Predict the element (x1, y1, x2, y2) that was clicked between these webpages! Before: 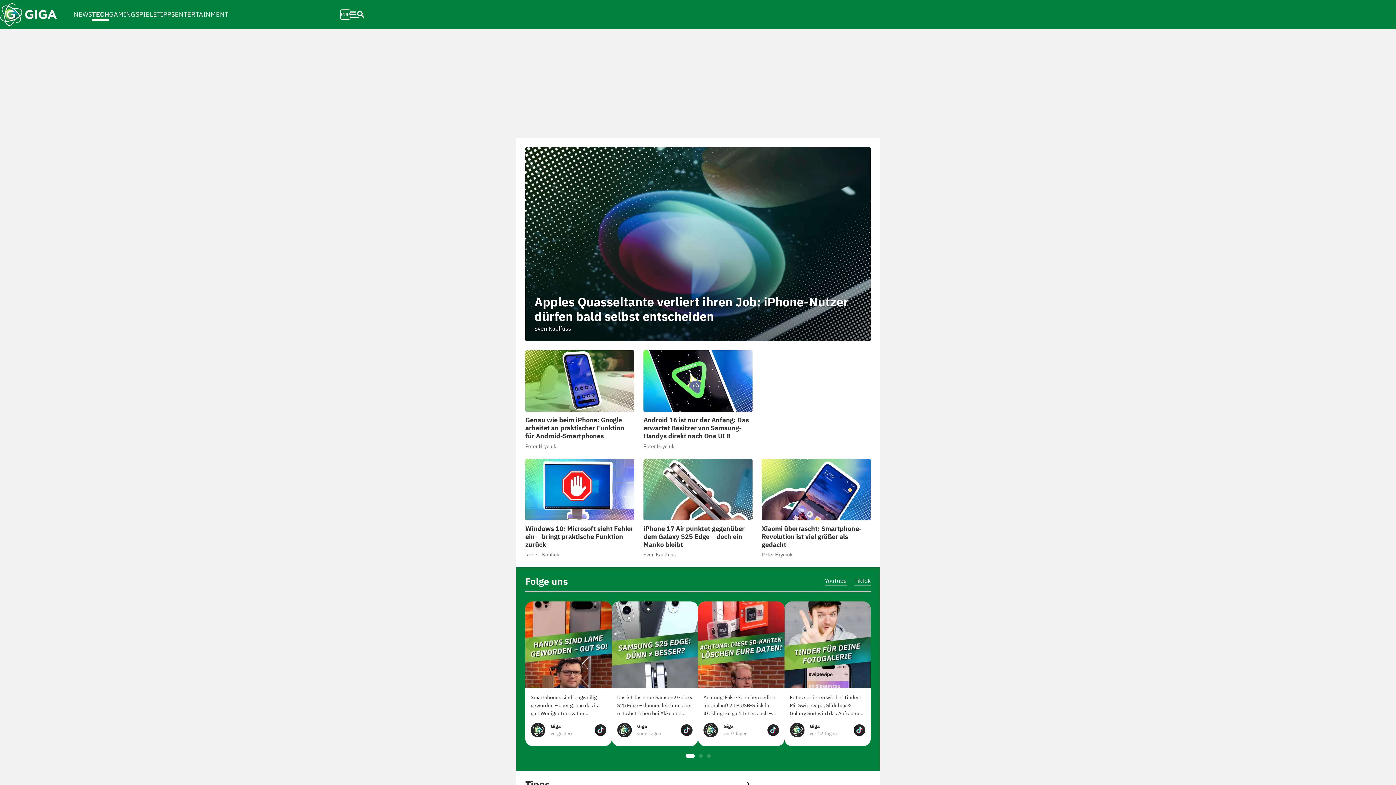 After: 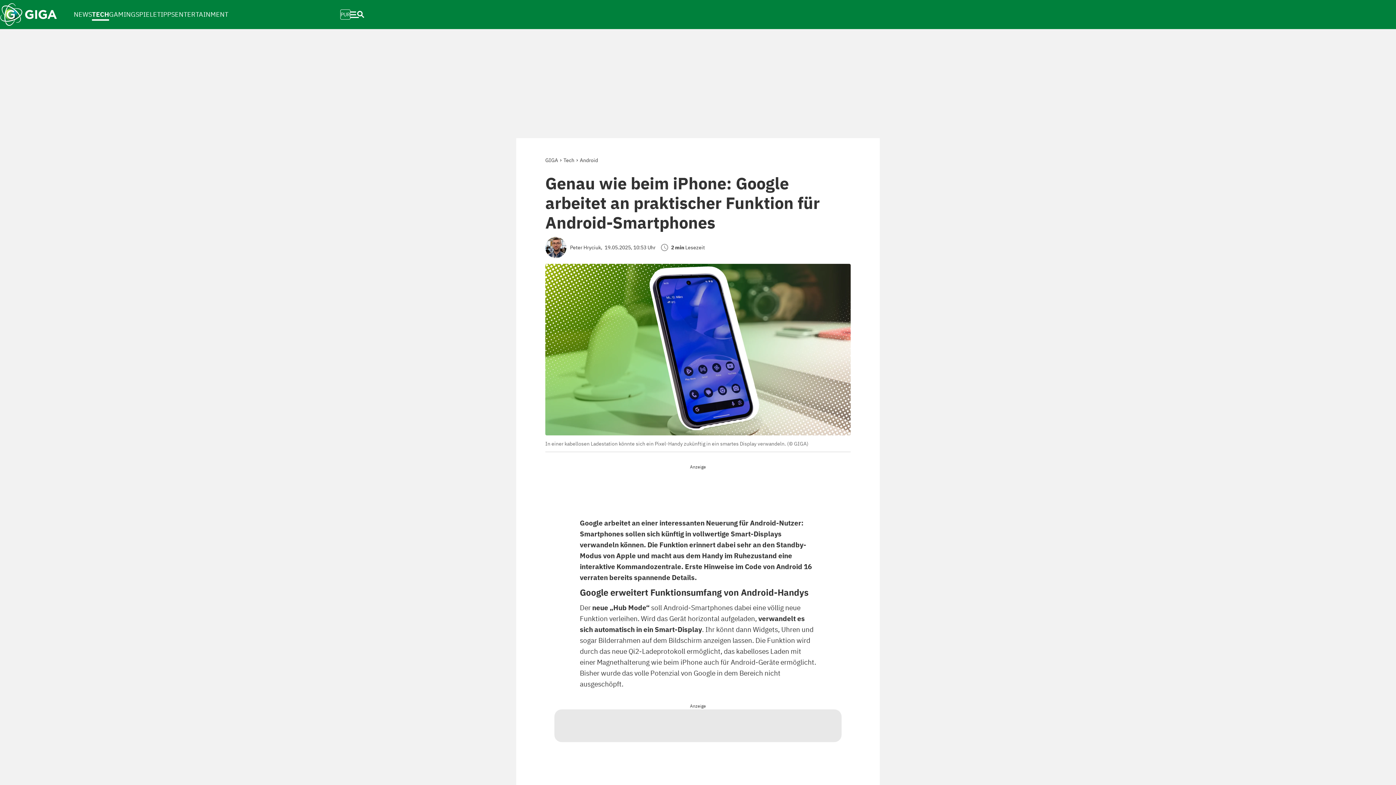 Action: bbox: (525, 416, 624, 440) label: Genau wie beim iPhone: Google arbeitet an praktischer Funktion für Android-Smartphones